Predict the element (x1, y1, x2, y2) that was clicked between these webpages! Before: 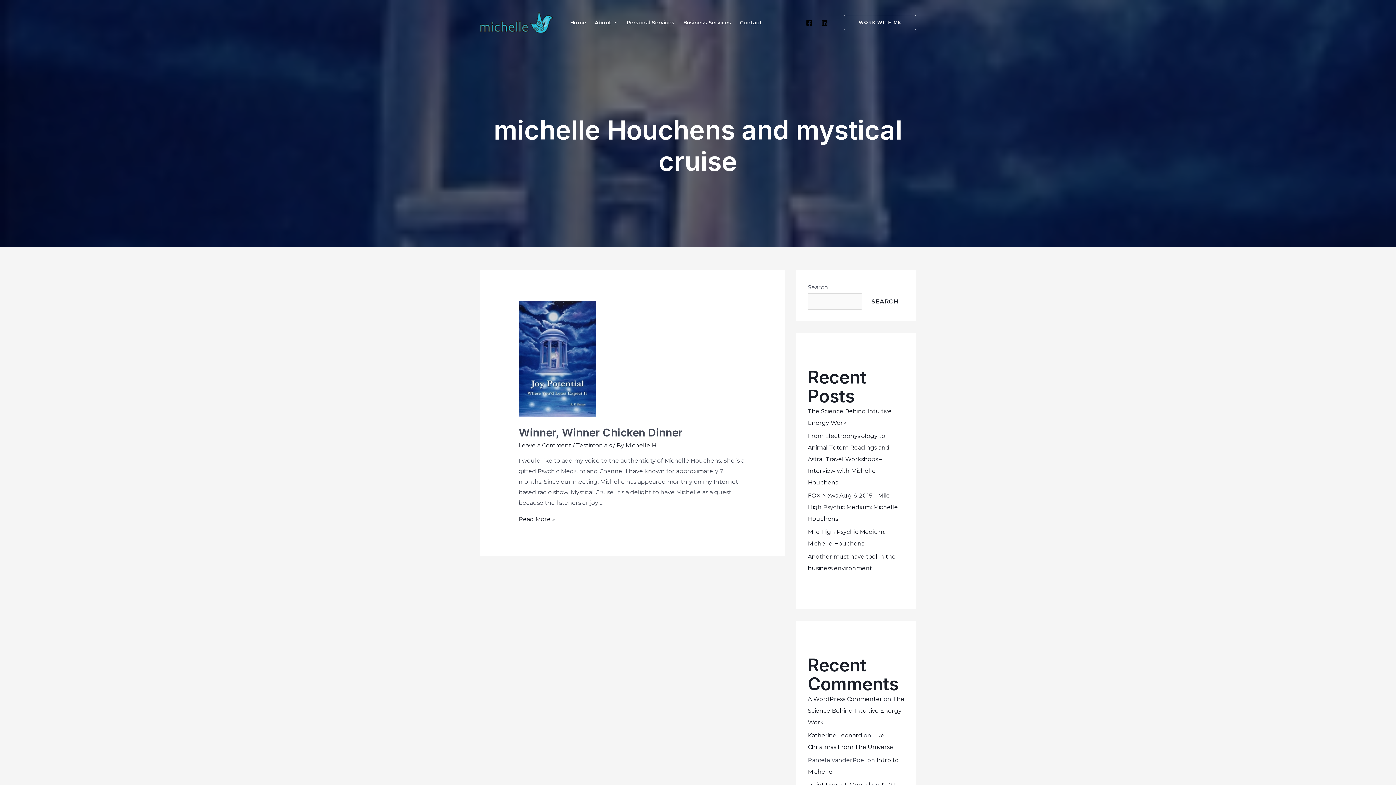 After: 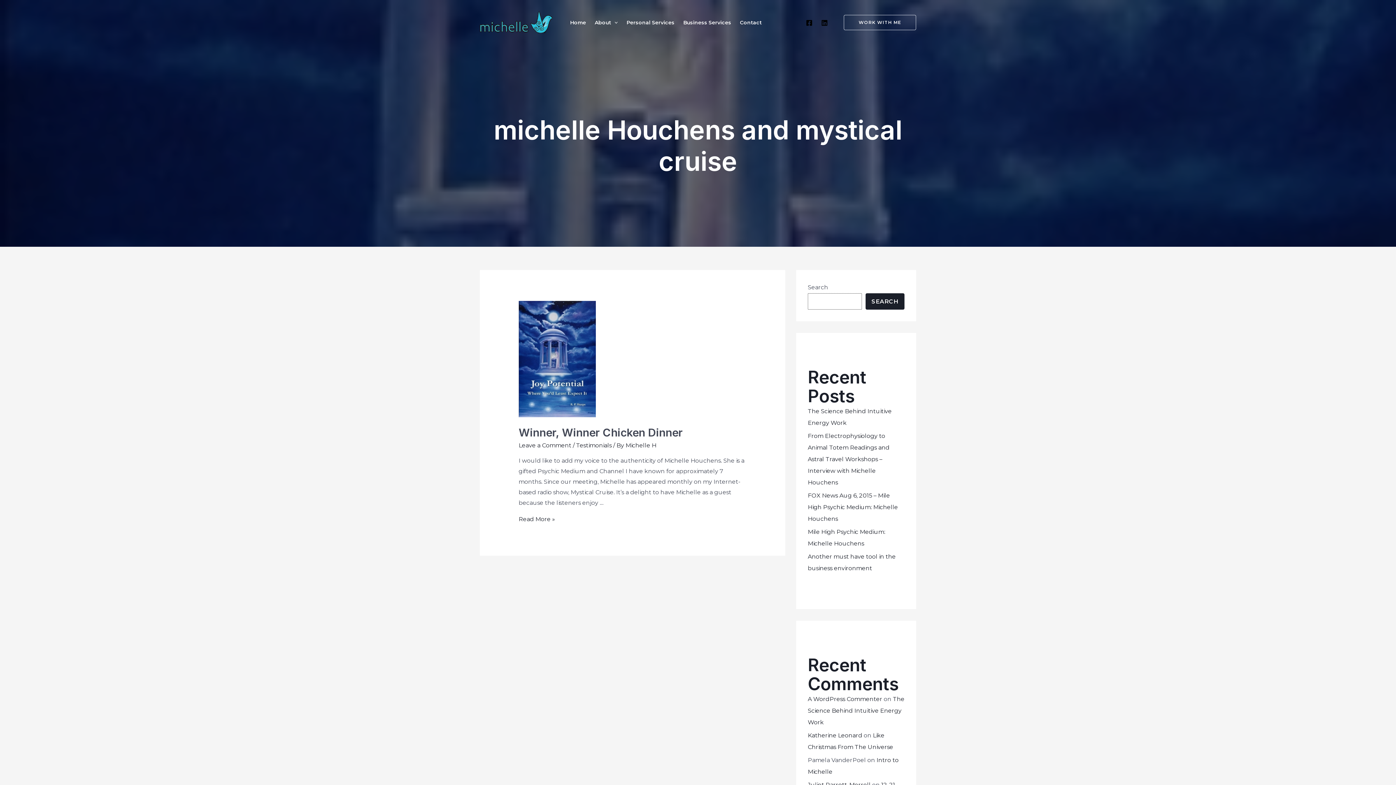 Action: bbox: (865, 293, 904, 309) label: Search